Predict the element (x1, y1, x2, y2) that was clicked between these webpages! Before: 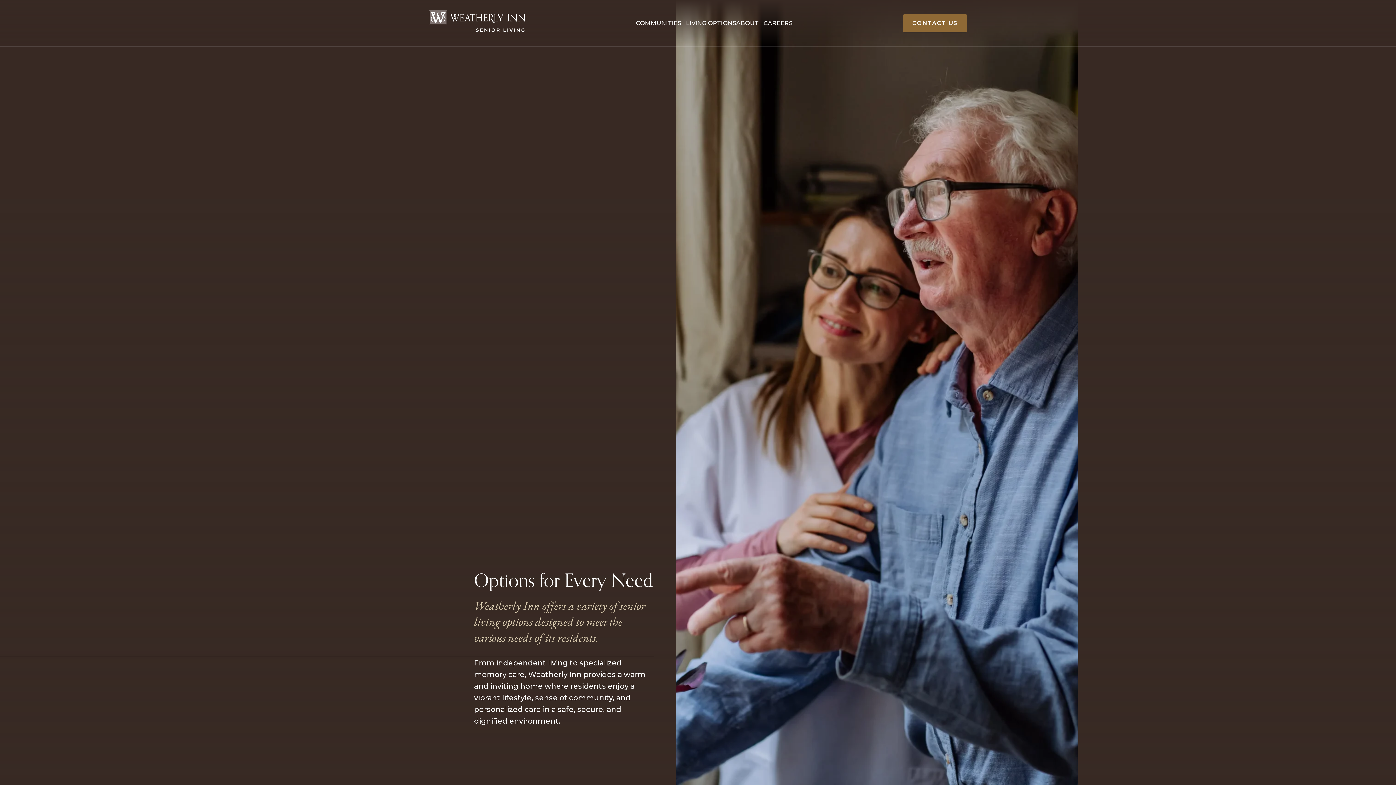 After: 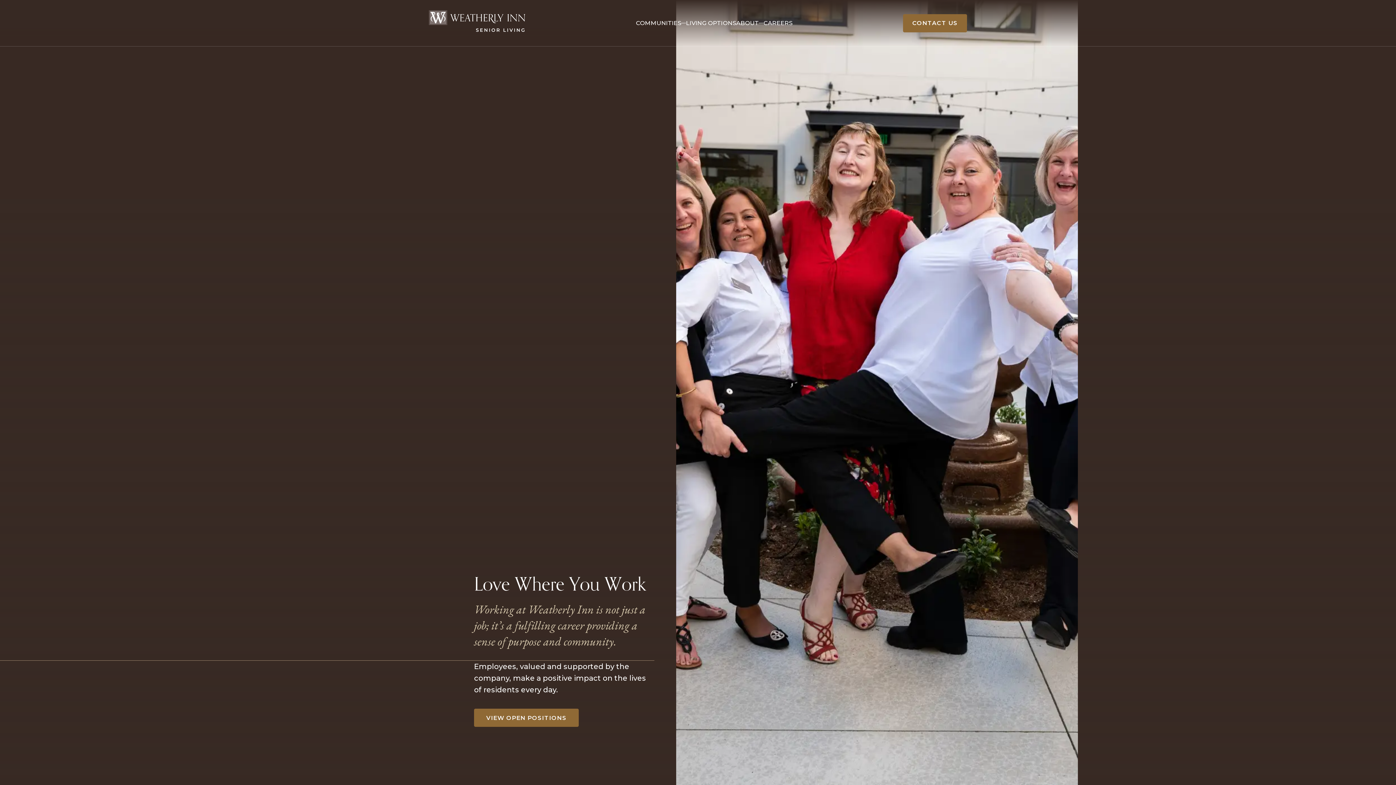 Action: bbox: (763, 17, 792, 28) label: CAREERS